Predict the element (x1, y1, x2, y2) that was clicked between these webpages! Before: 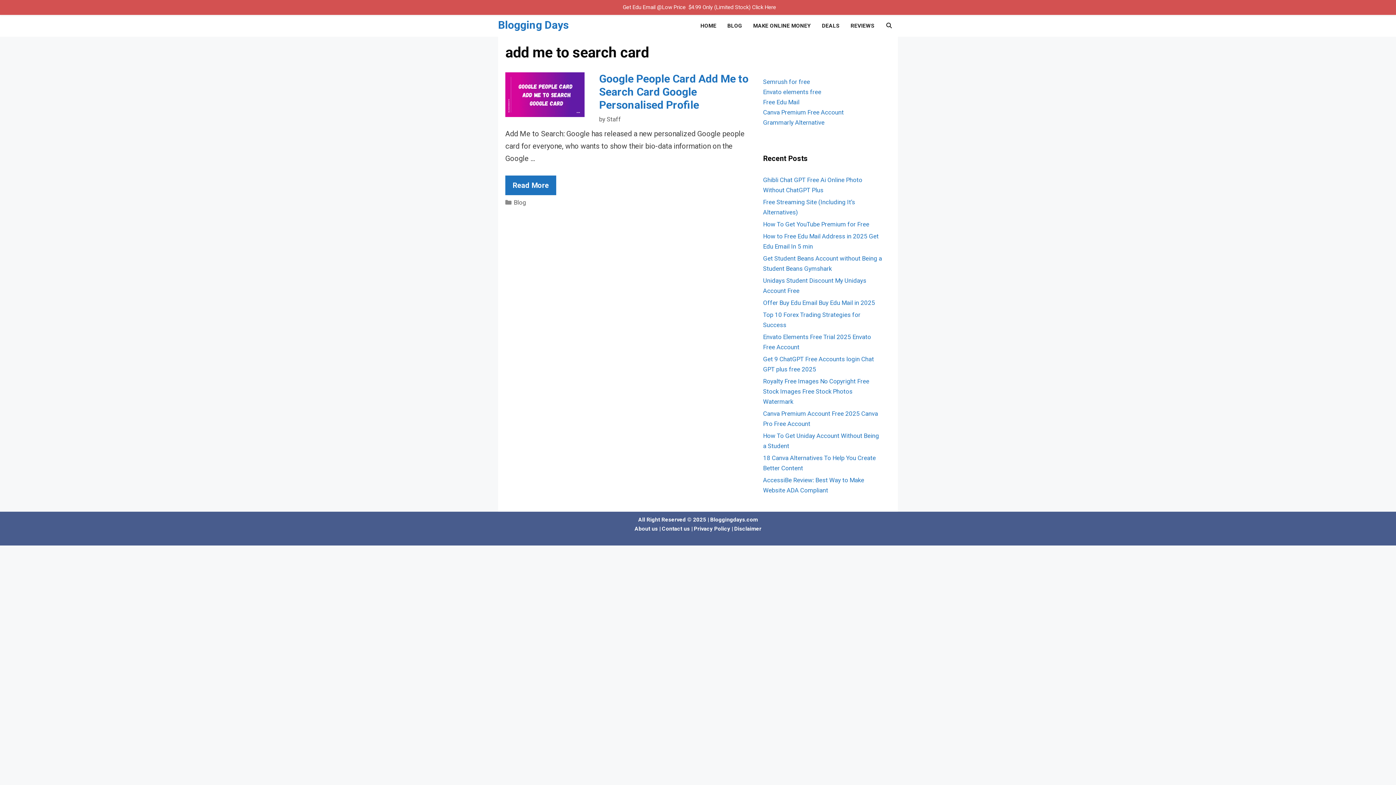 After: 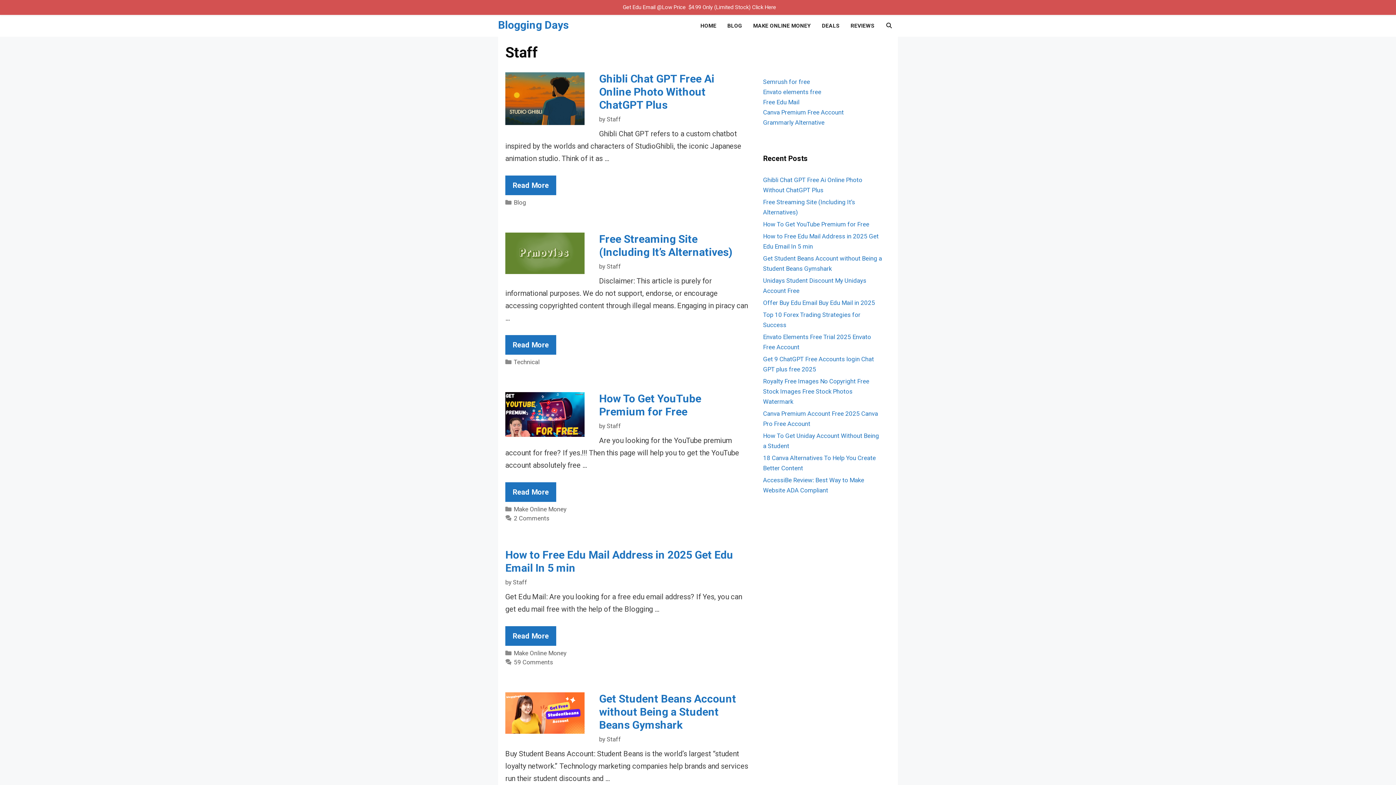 Action: label: Staff bbox: (606, 115, 621, 122)